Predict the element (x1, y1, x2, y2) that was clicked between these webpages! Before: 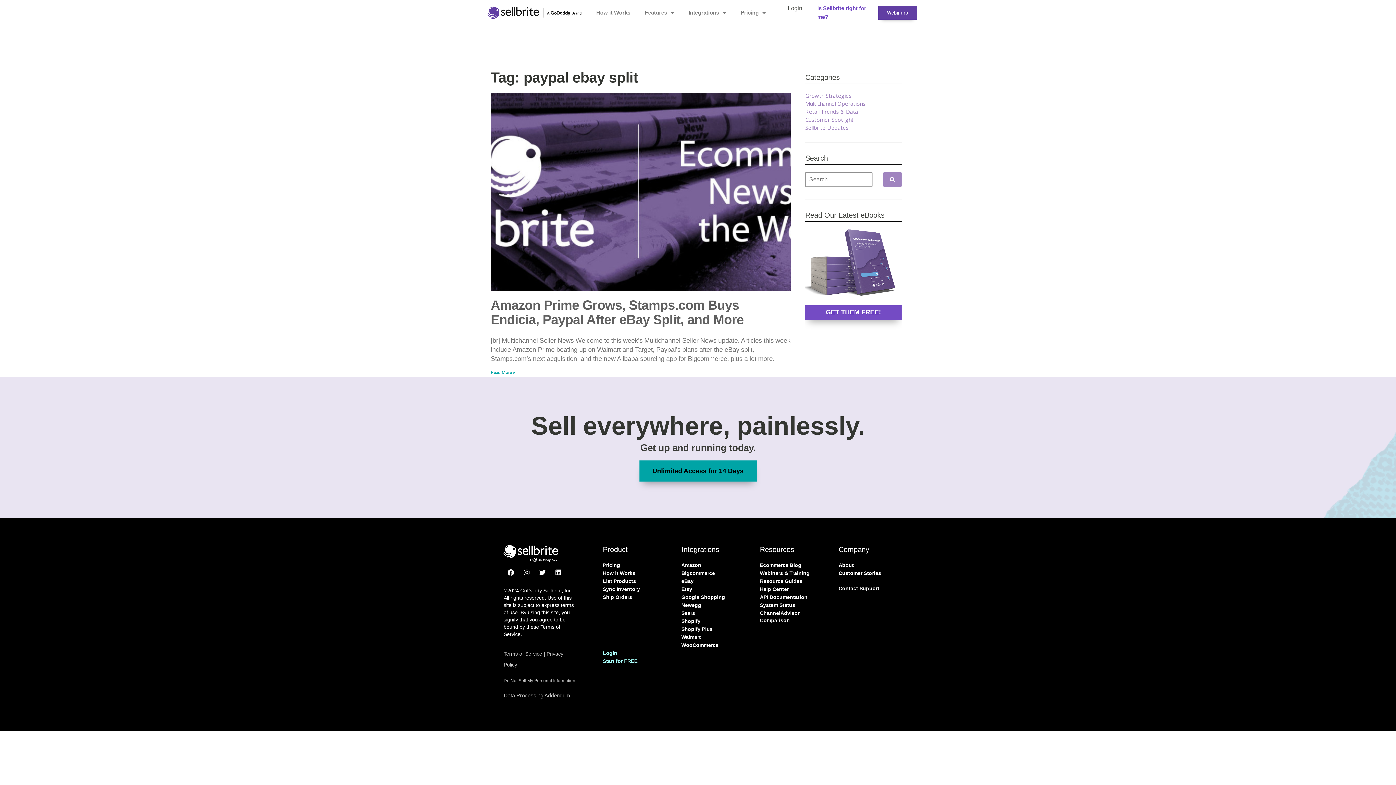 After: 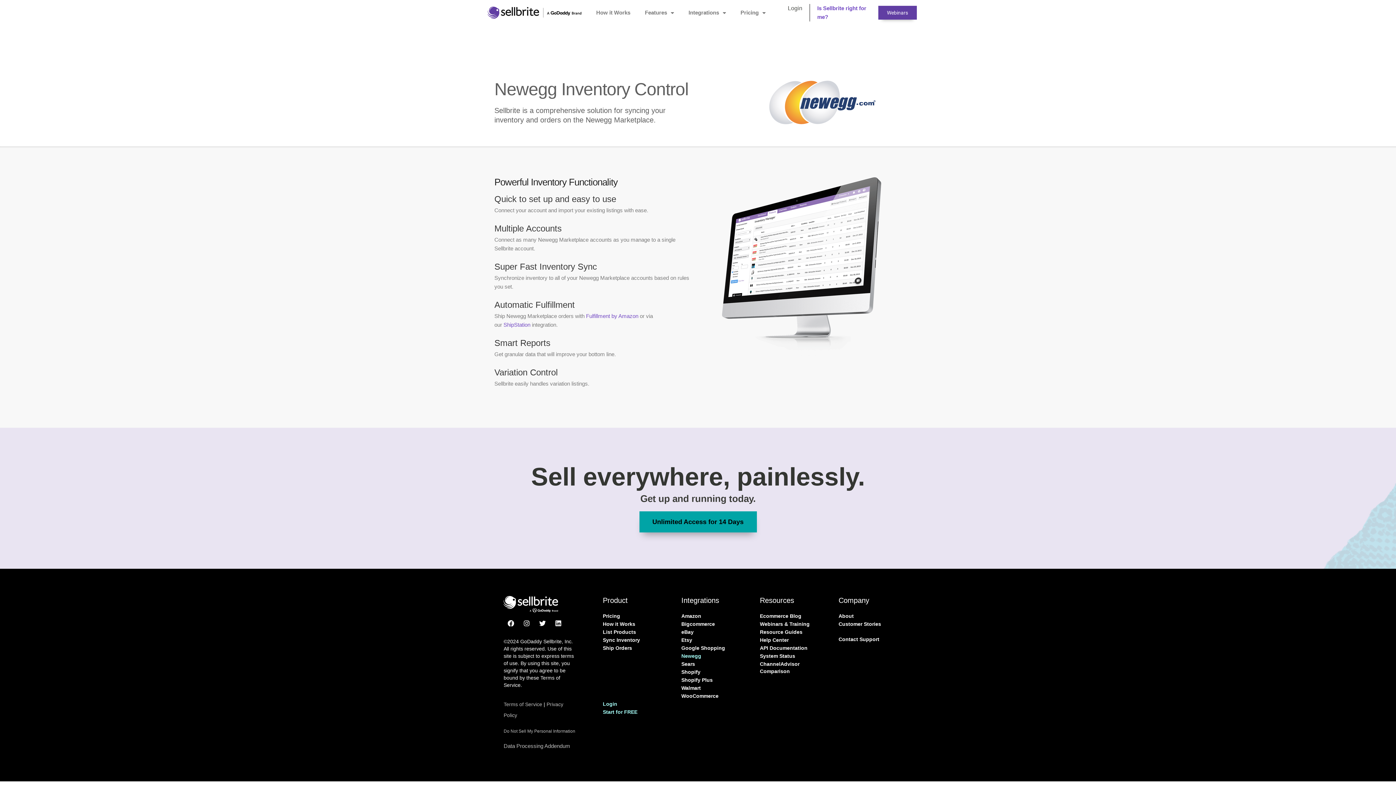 Action: bbox: (681, 601, 735, 609) label: Newegg